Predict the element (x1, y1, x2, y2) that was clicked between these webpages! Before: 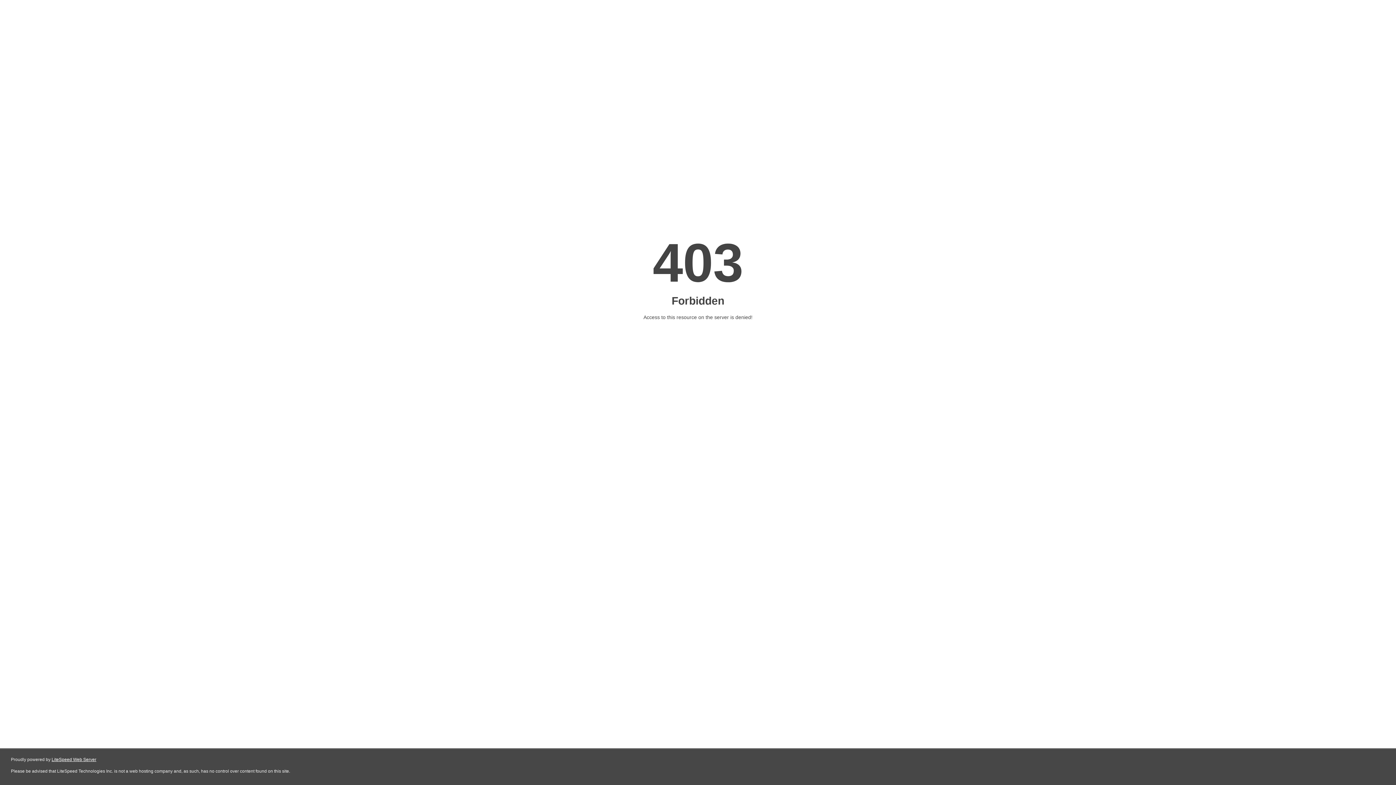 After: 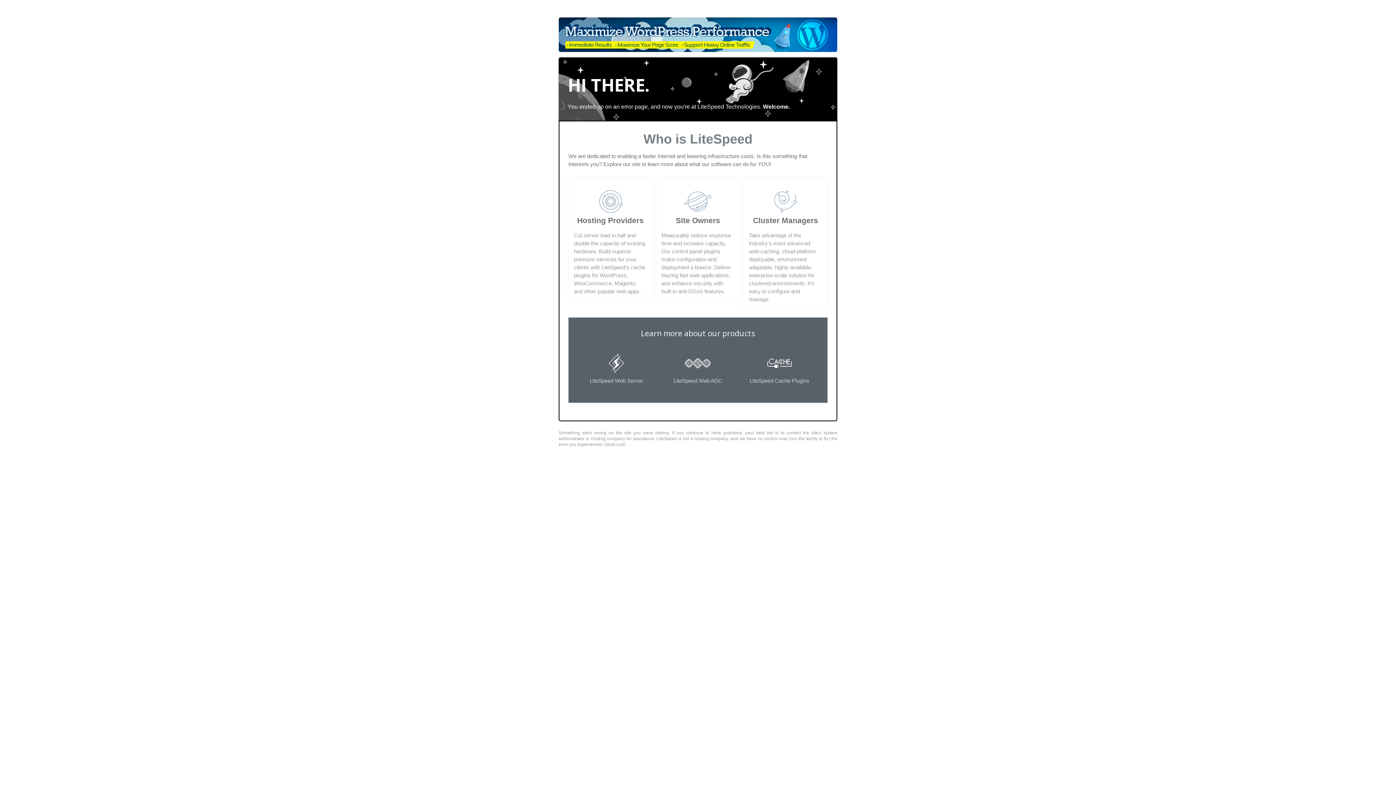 Action: label: LiteSpeed Web Server bbox: (51, 757, 96, 762)